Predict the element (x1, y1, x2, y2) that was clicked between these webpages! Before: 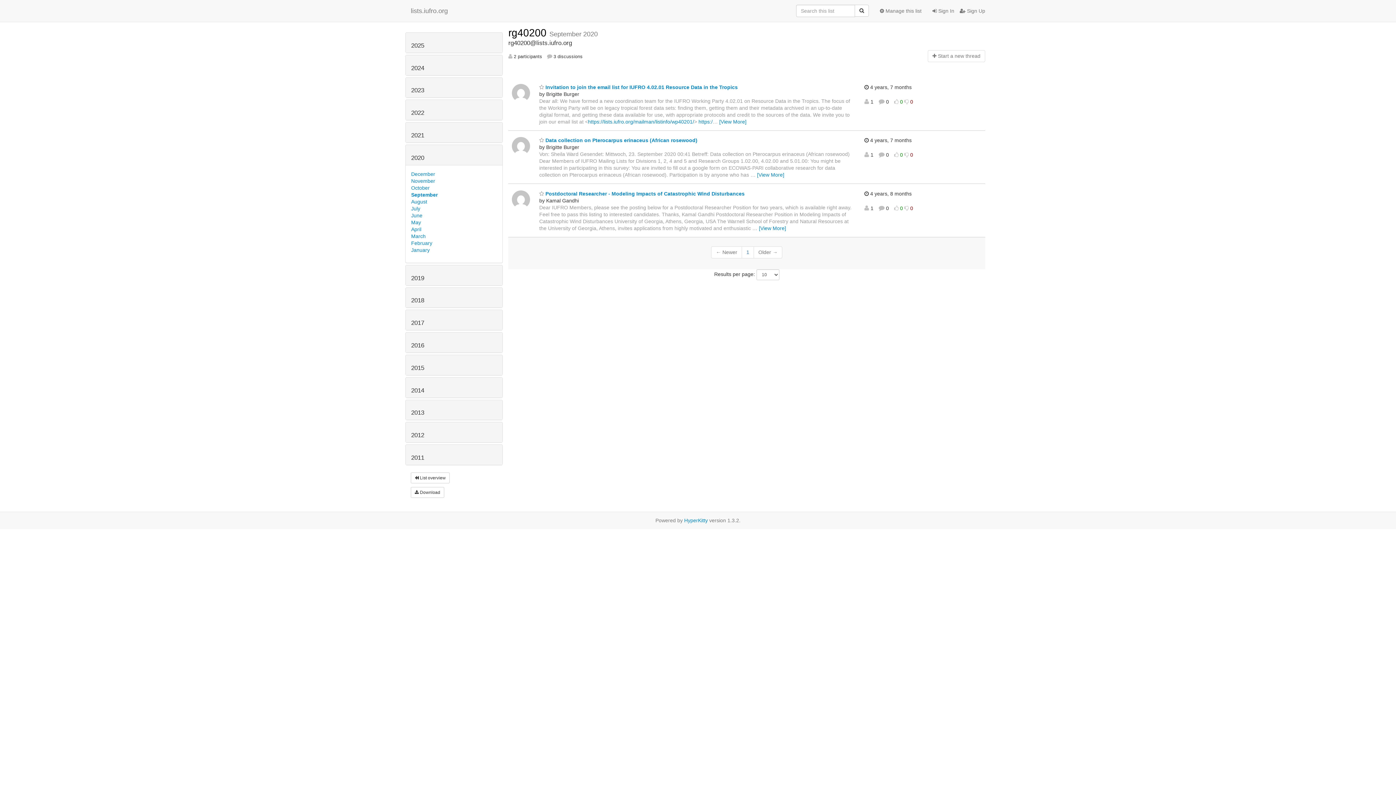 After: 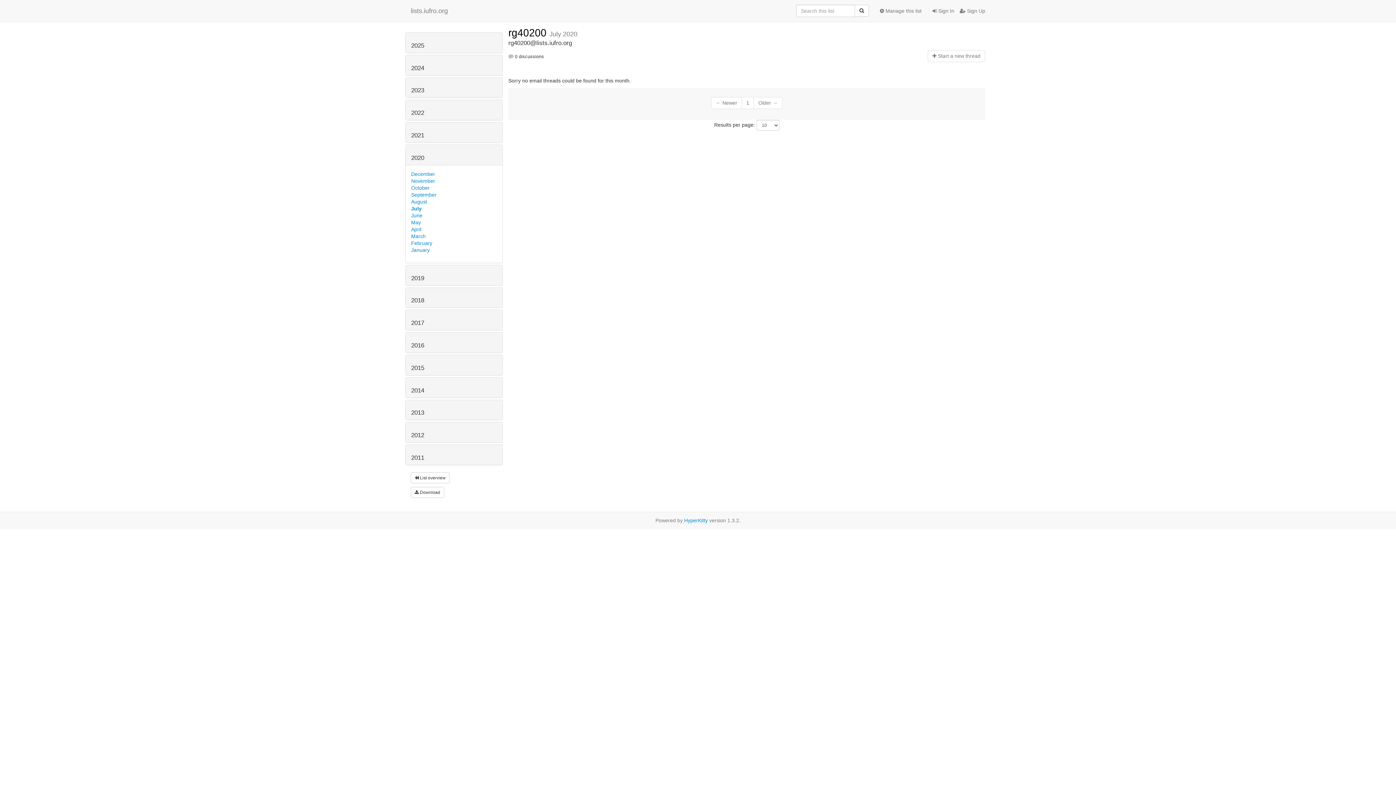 Action: bbox: (411, 205, 420, 211) label: July